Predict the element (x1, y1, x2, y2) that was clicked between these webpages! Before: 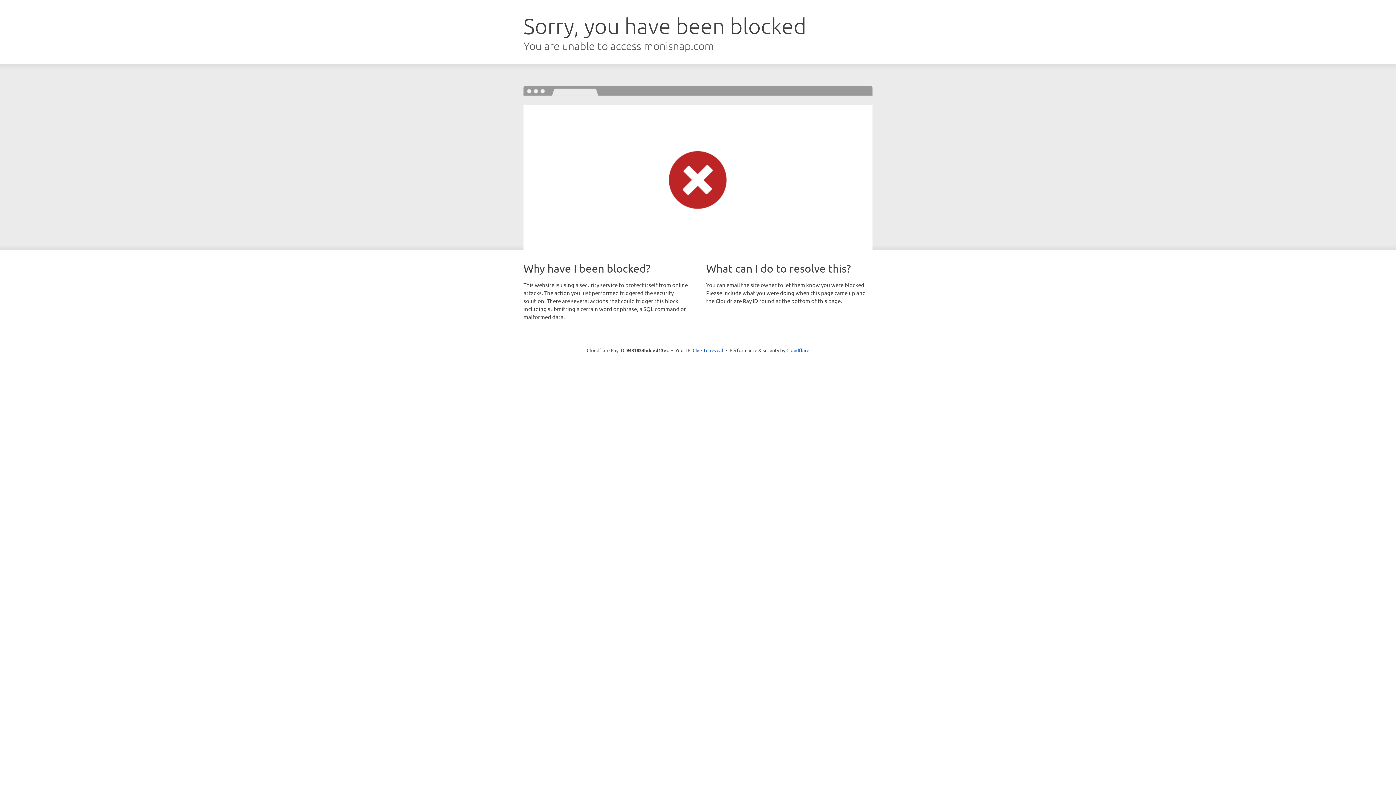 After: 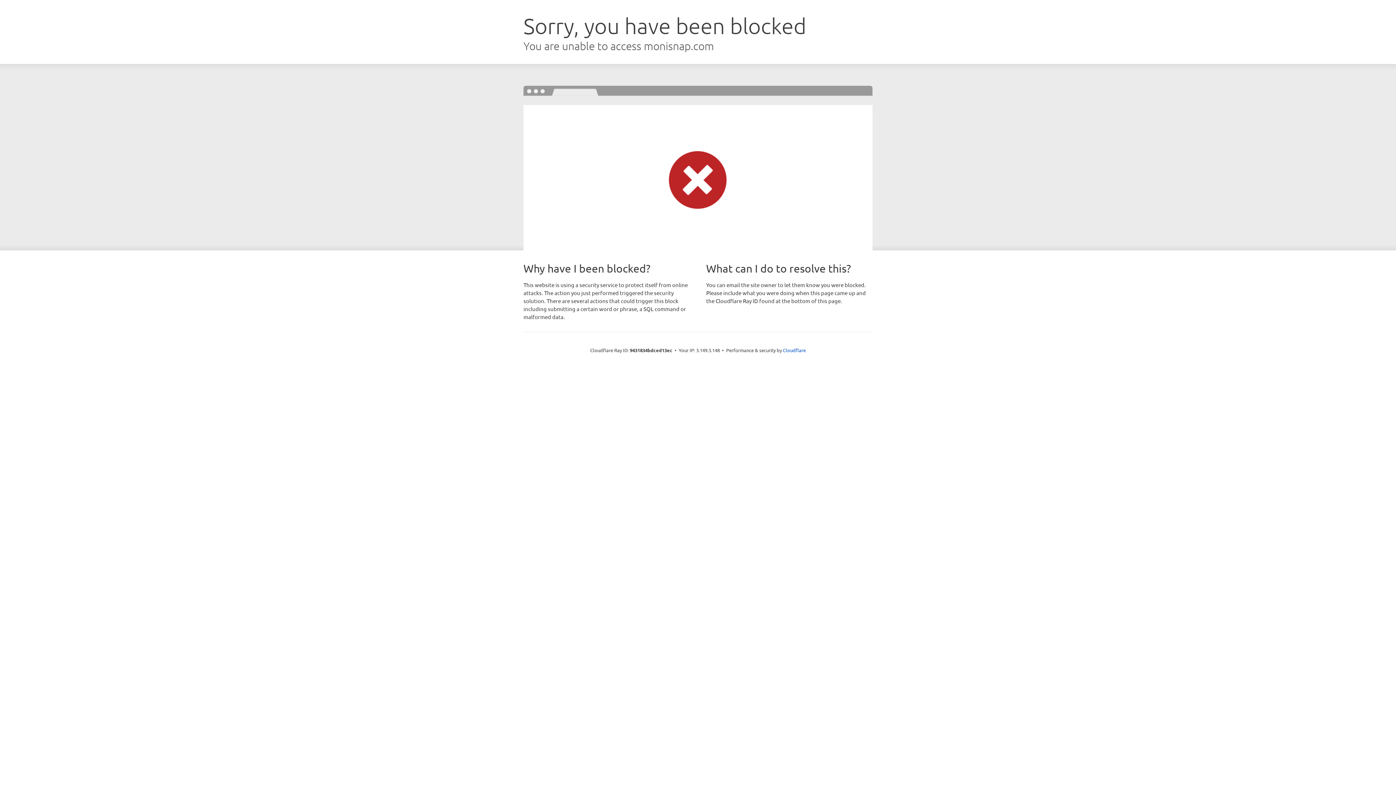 Action: label: Click to reveal bbox: (692, 346, 723, 353)